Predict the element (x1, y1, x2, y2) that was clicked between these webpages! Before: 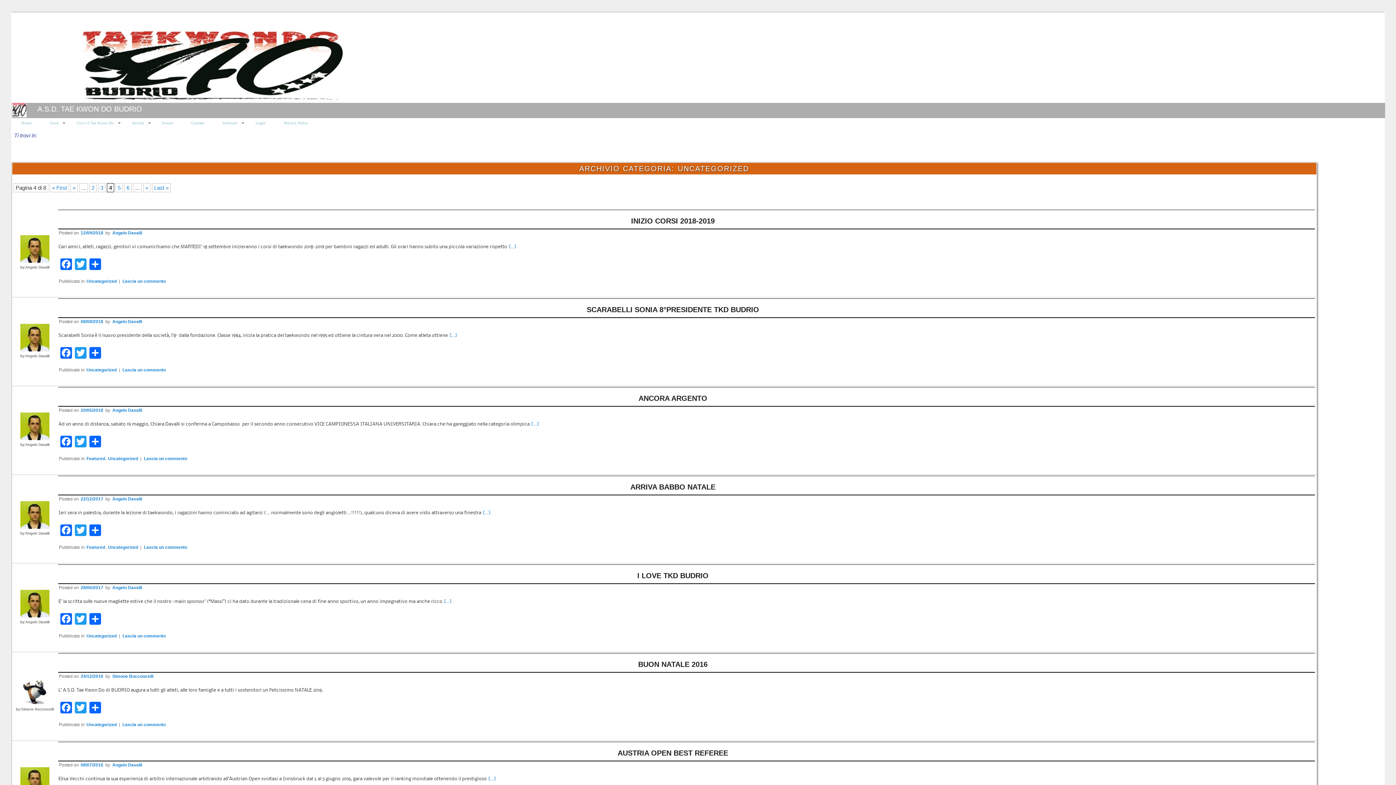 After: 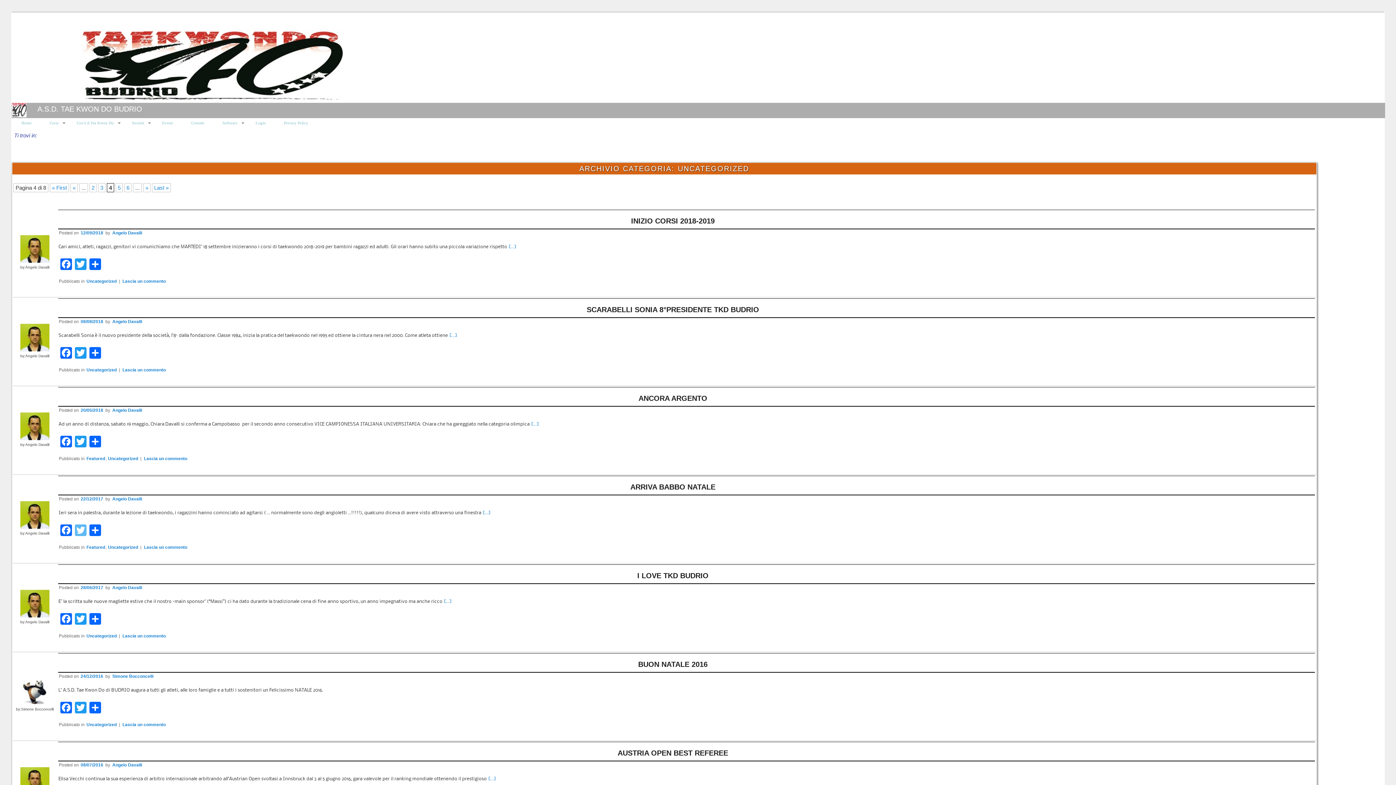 Action: label: Twitter bbox: (73, 524, 88, 538)